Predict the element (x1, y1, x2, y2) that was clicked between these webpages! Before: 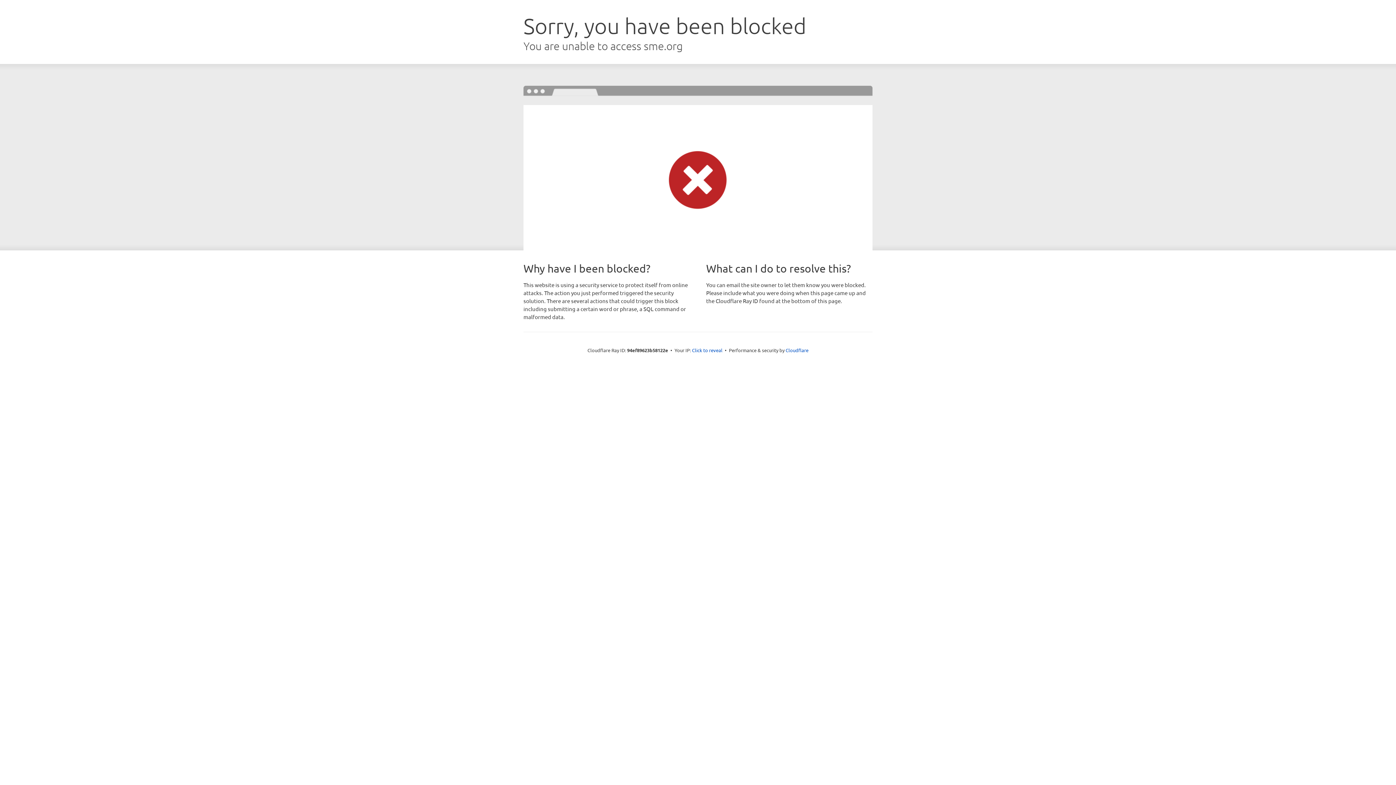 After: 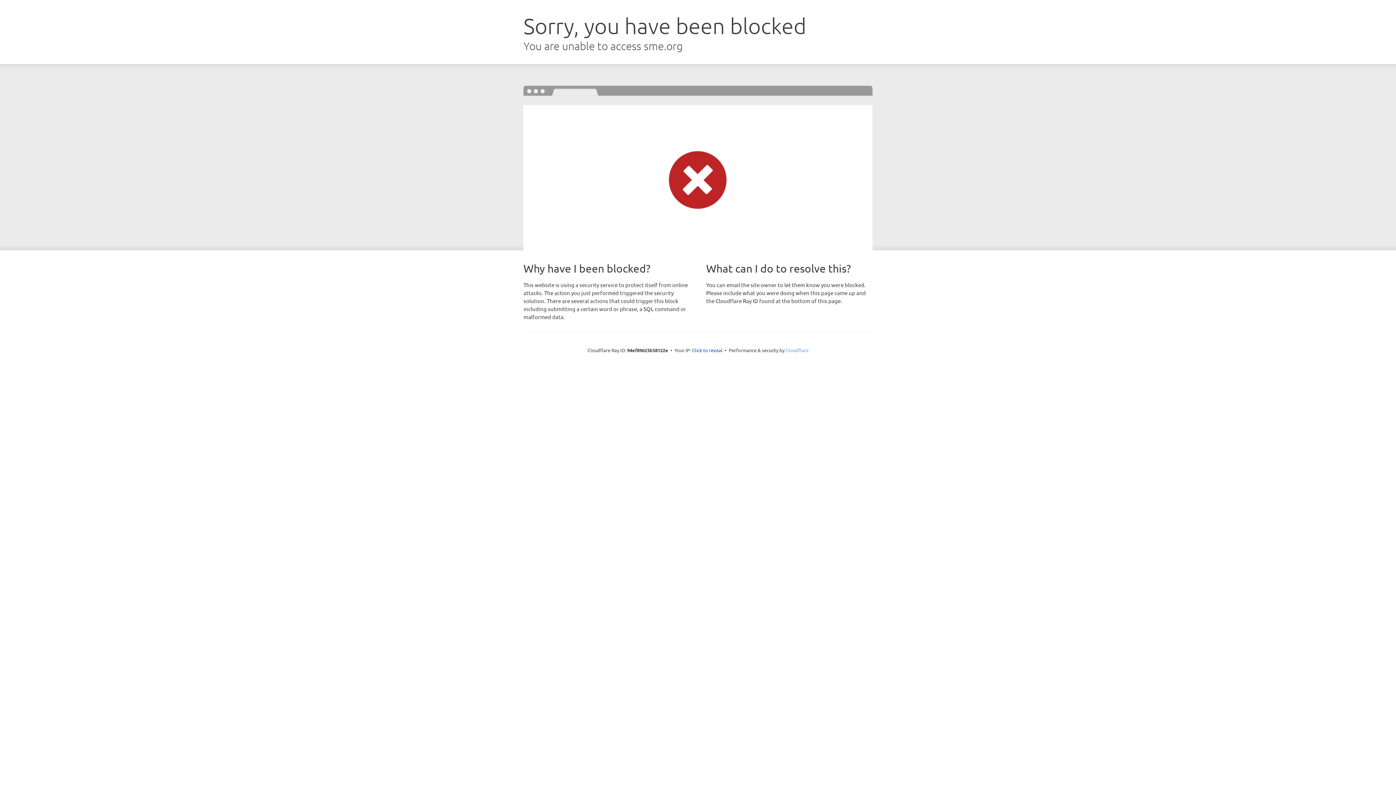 Action: bbox: (785, 347, 808, 353) label: Cloudflare